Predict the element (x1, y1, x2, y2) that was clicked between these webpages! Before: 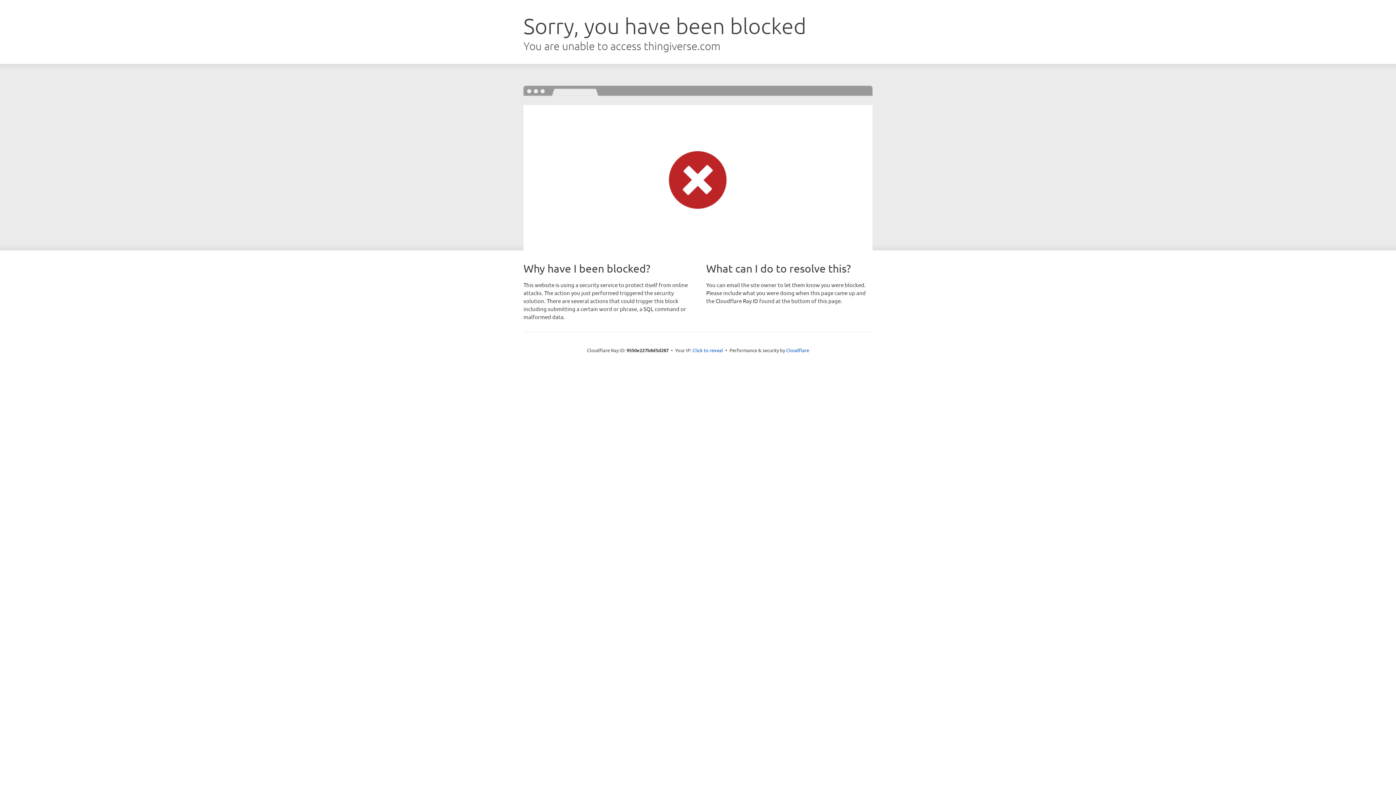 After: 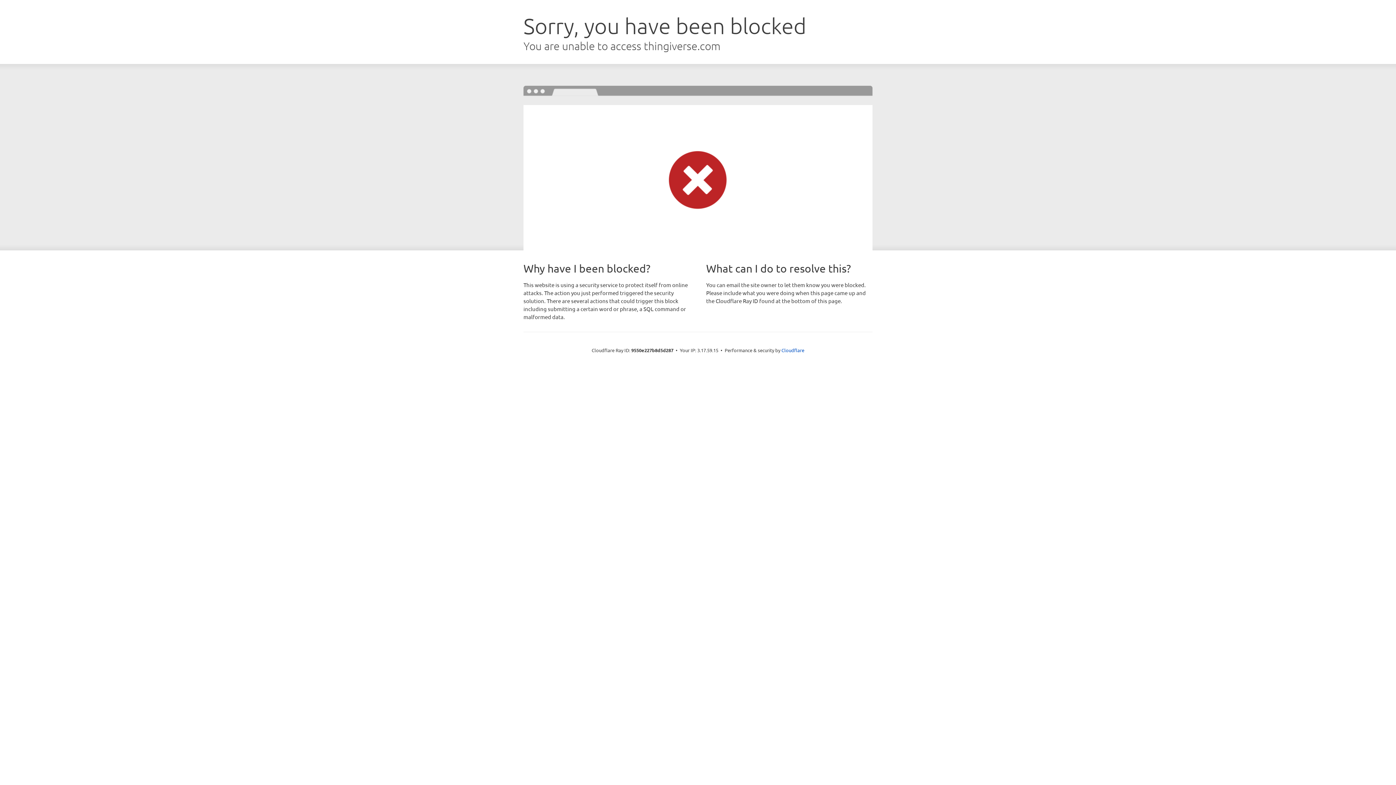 Action: bbox: (692, 346, 723, 353) label: Click to reveal